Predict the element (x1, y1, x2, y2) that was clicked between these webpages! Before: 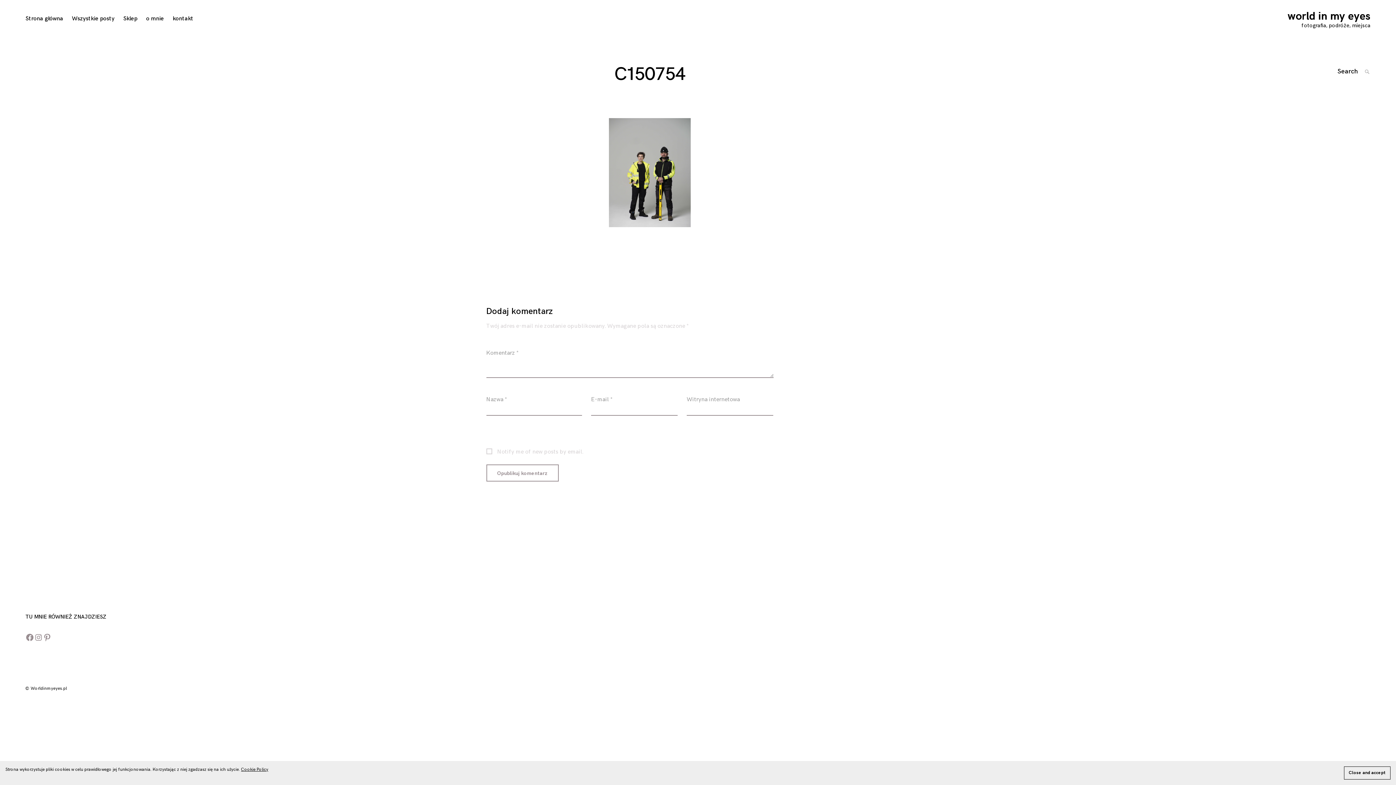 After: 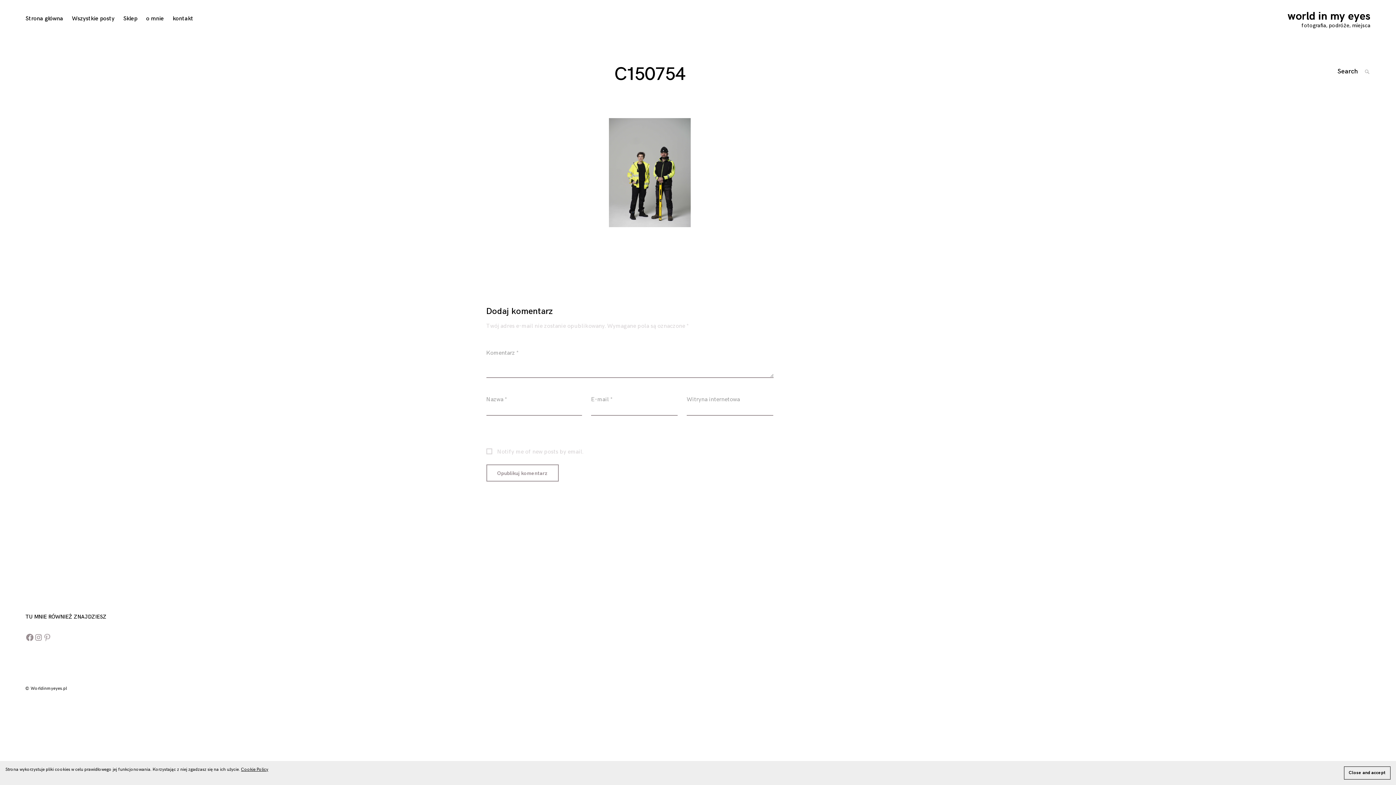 Action: label: Pinterest bbox: (42, 633, 51, 642)